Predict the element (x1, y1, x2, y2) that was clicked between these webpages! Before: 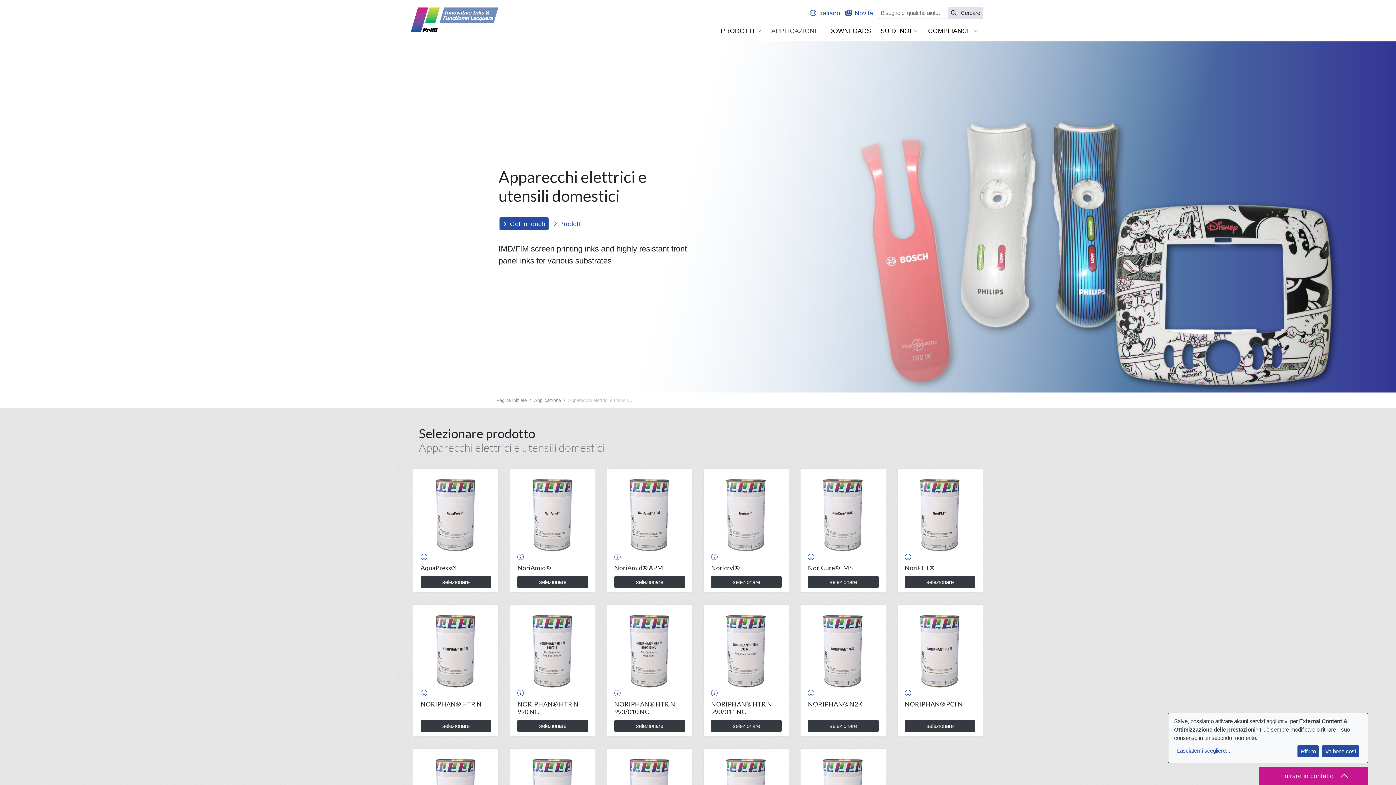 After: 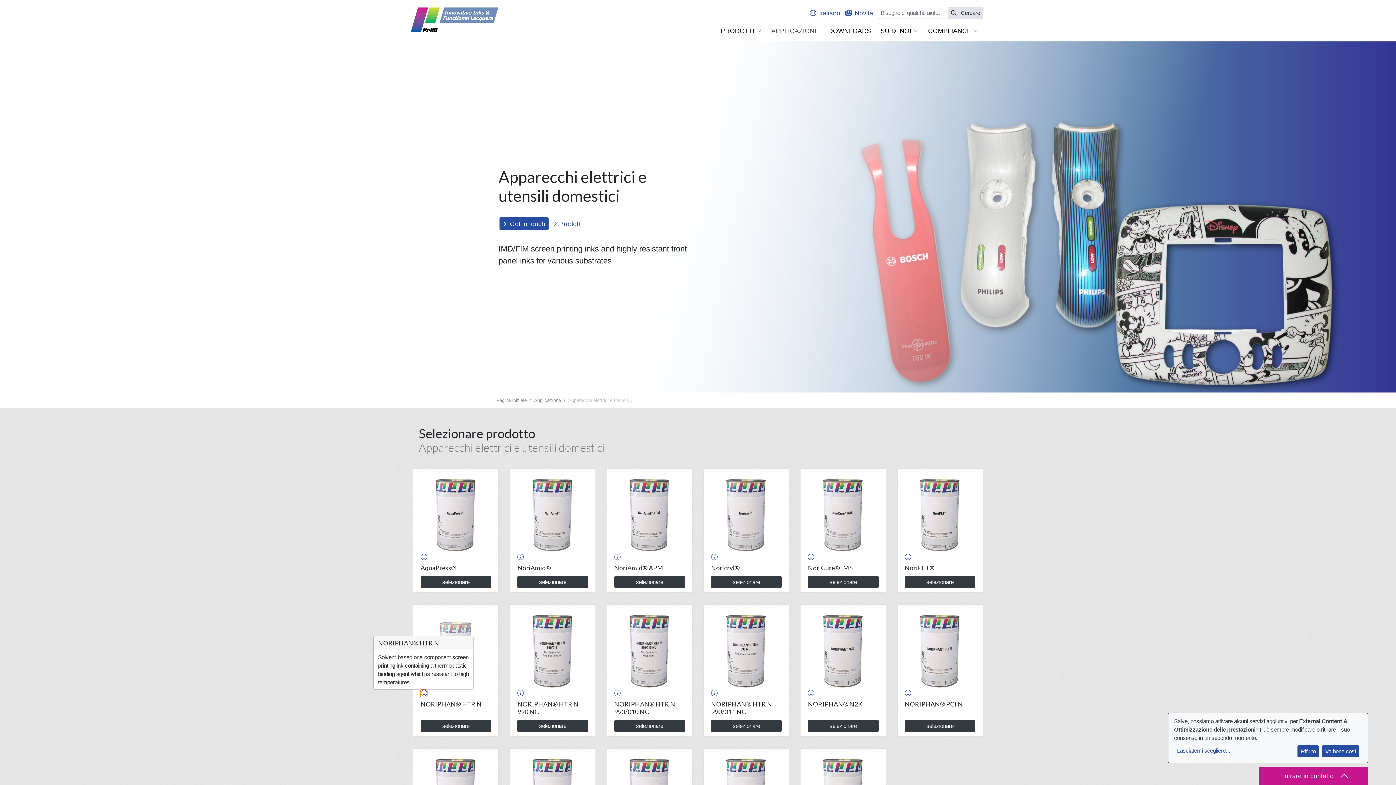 Action: bbox: (420, 690, 427, 697)